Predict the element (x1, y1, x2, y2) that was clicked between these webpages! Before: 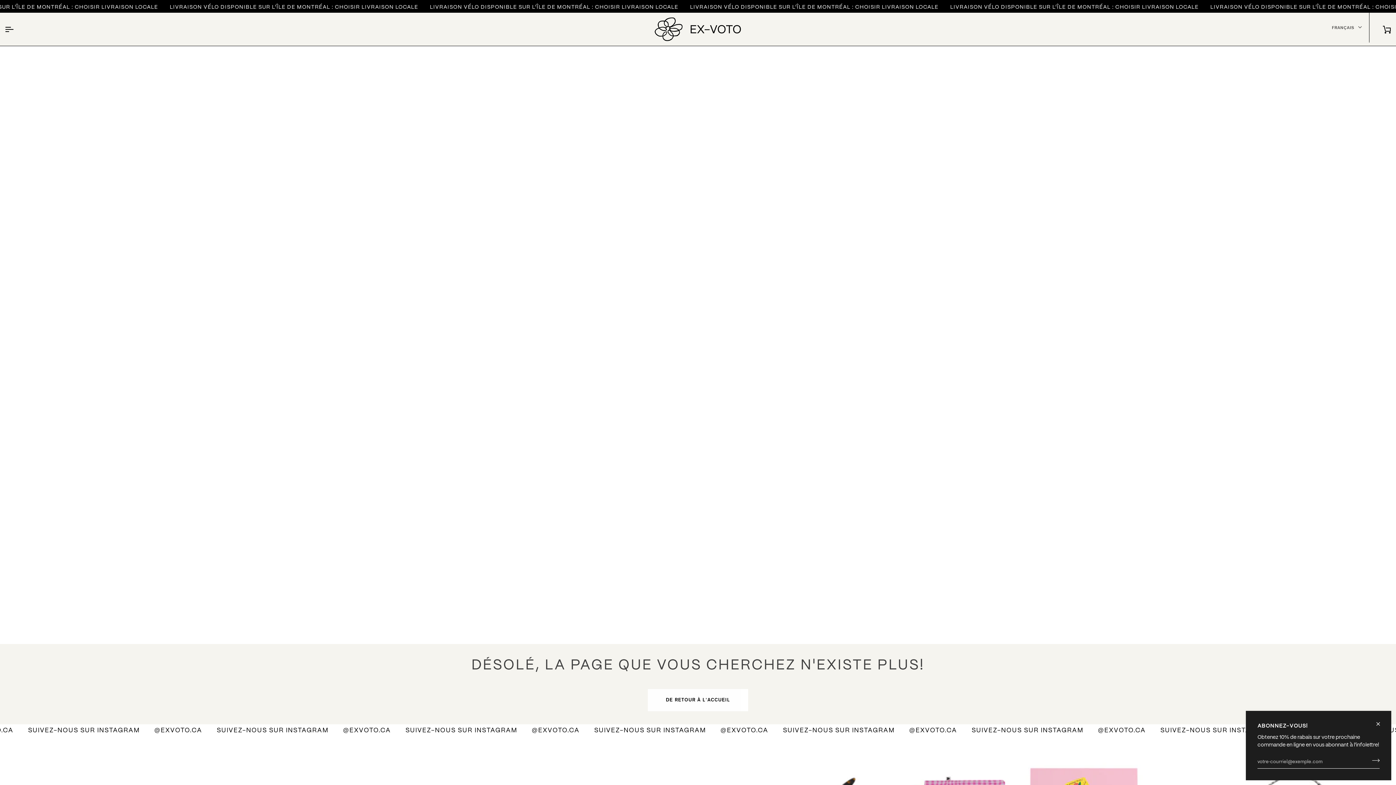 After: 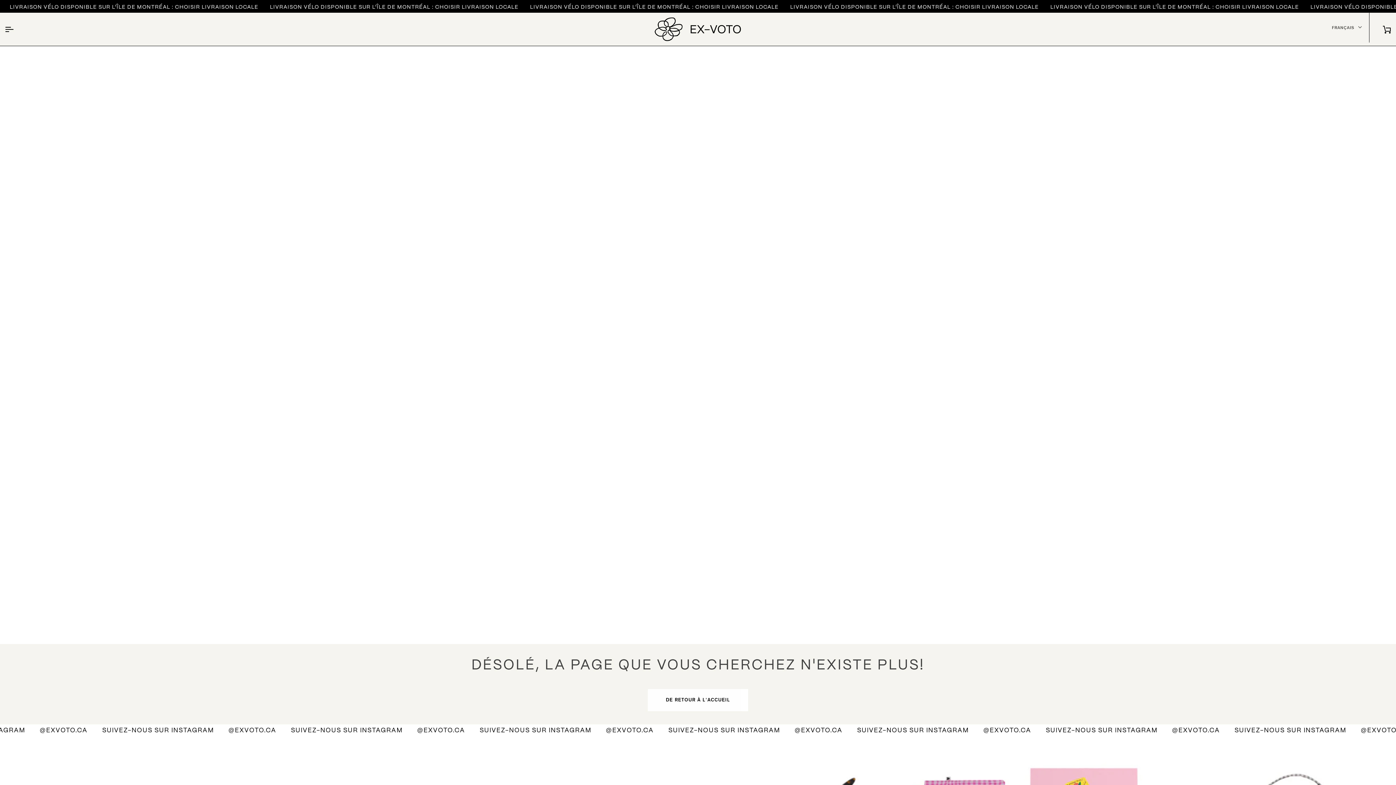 Action: bbox: (1371, 711, 1391, 731)